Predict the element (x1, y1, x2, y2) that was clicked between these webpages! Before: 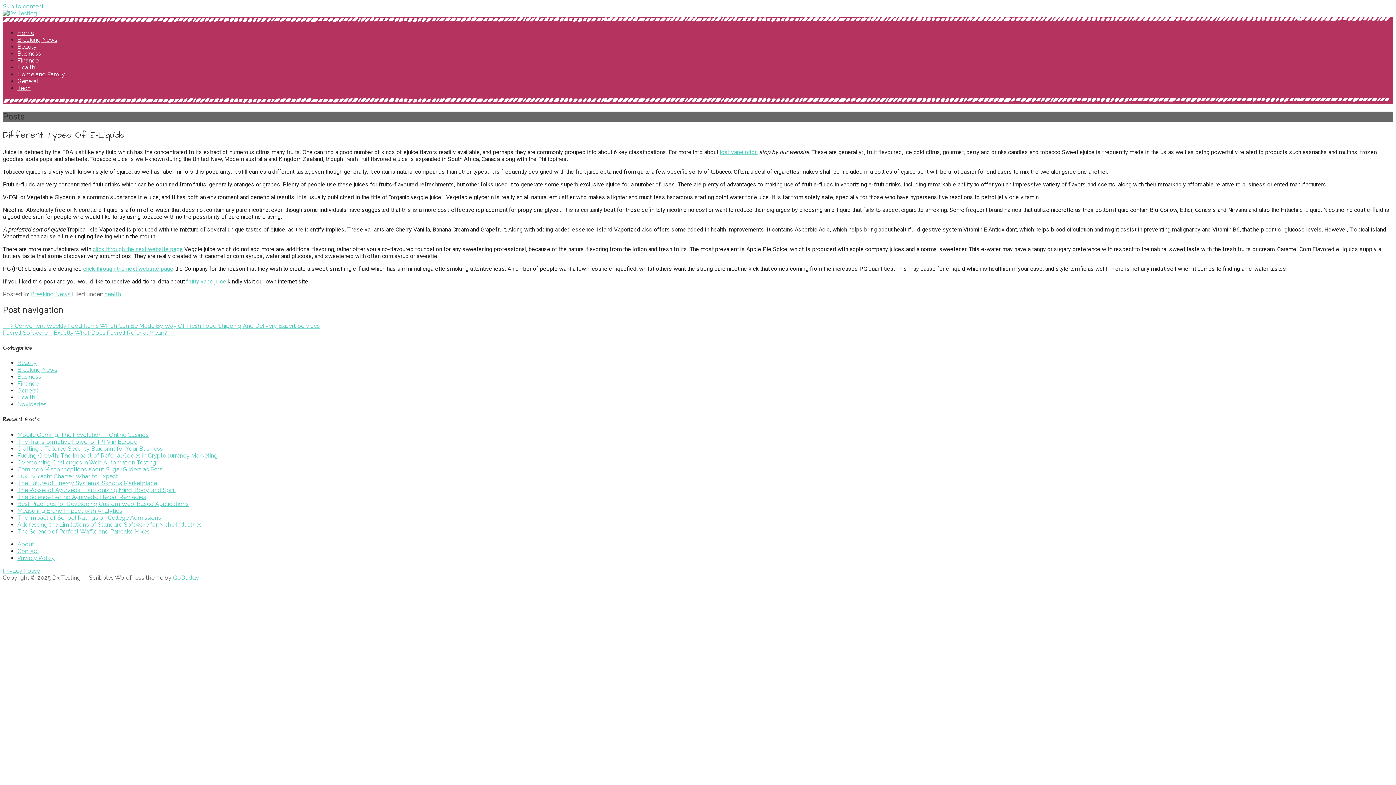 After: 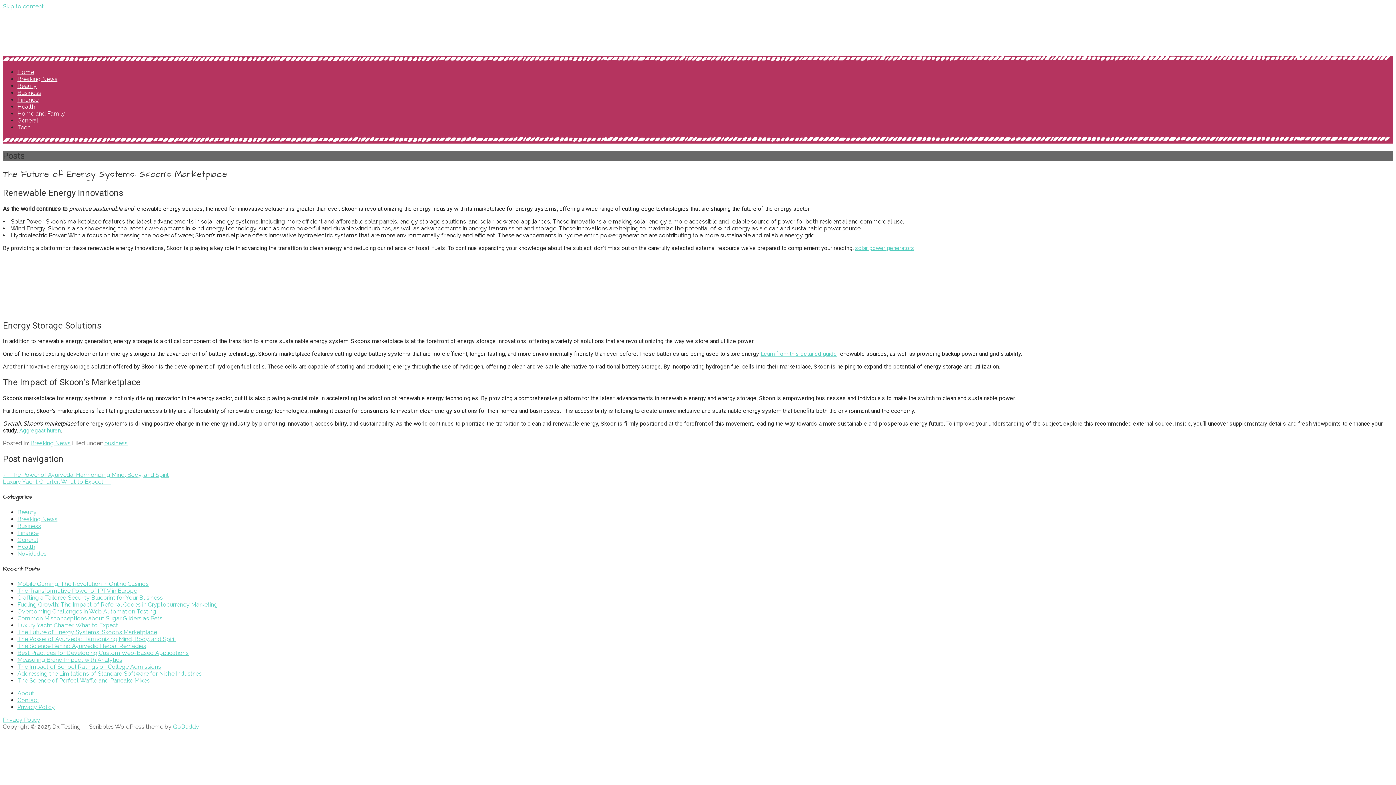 Action: bbox: (17, 479, 157, 486) label: The Future of Energy Systems: Skoon’s Marketplace